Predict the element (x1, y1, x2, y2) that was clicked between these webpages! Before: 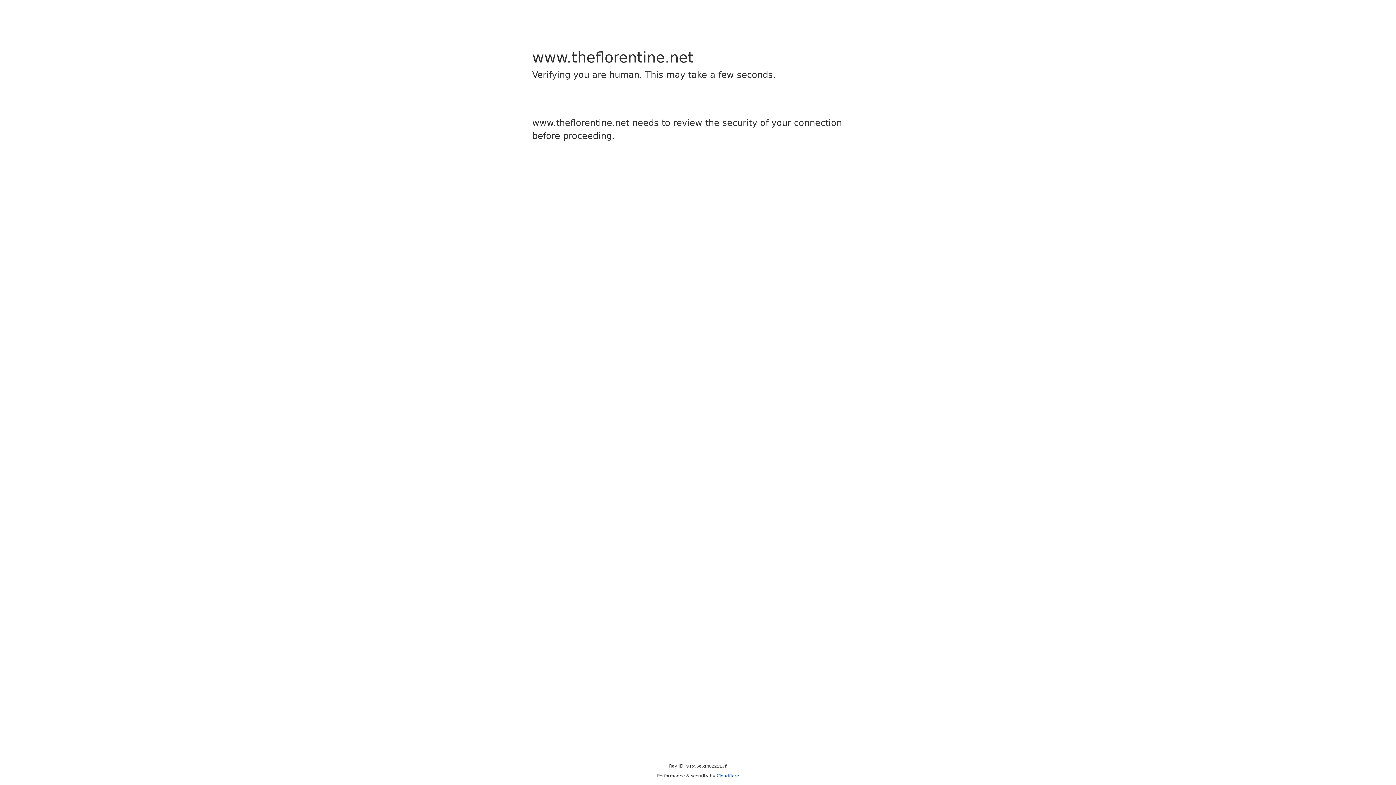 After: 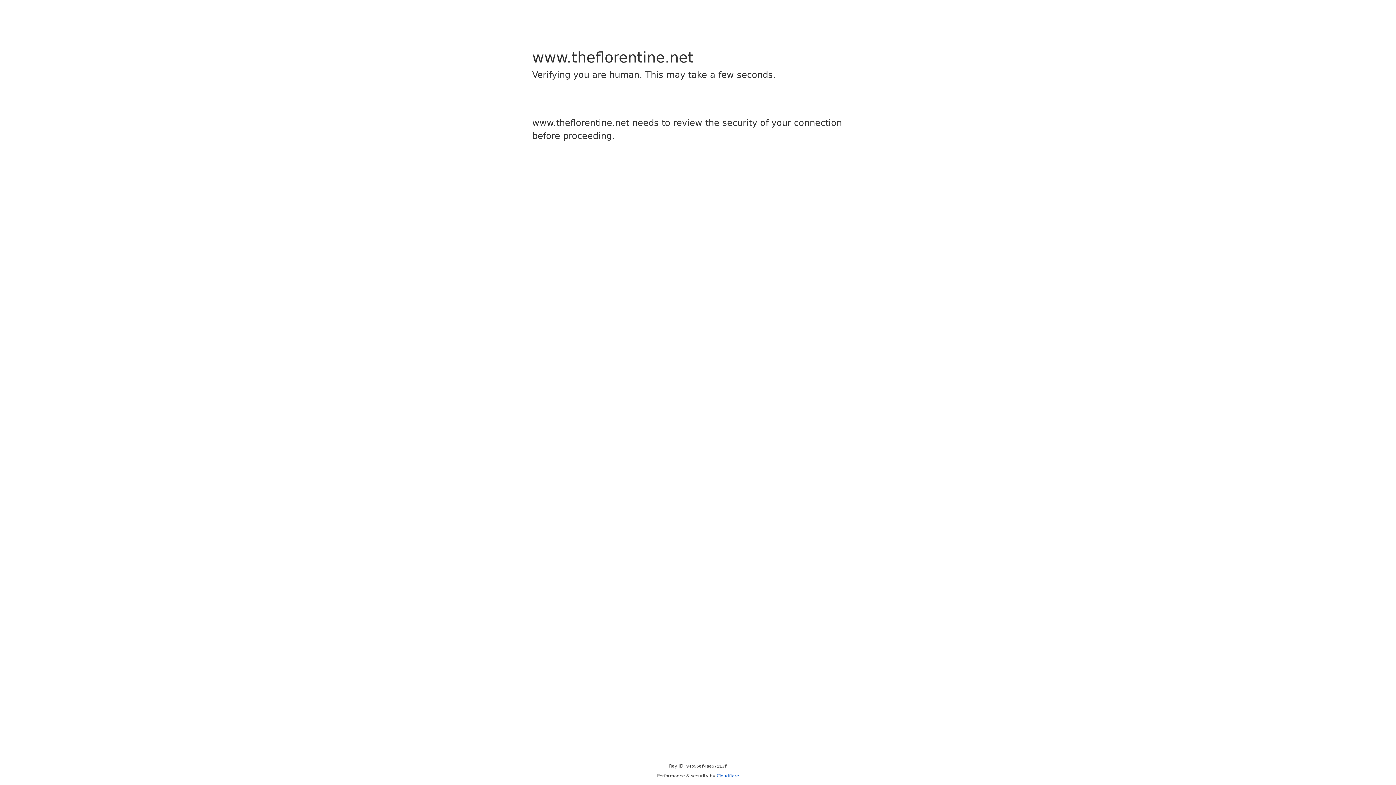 Action: bbox: (716, 773, 739, 778) label: Cloudflare